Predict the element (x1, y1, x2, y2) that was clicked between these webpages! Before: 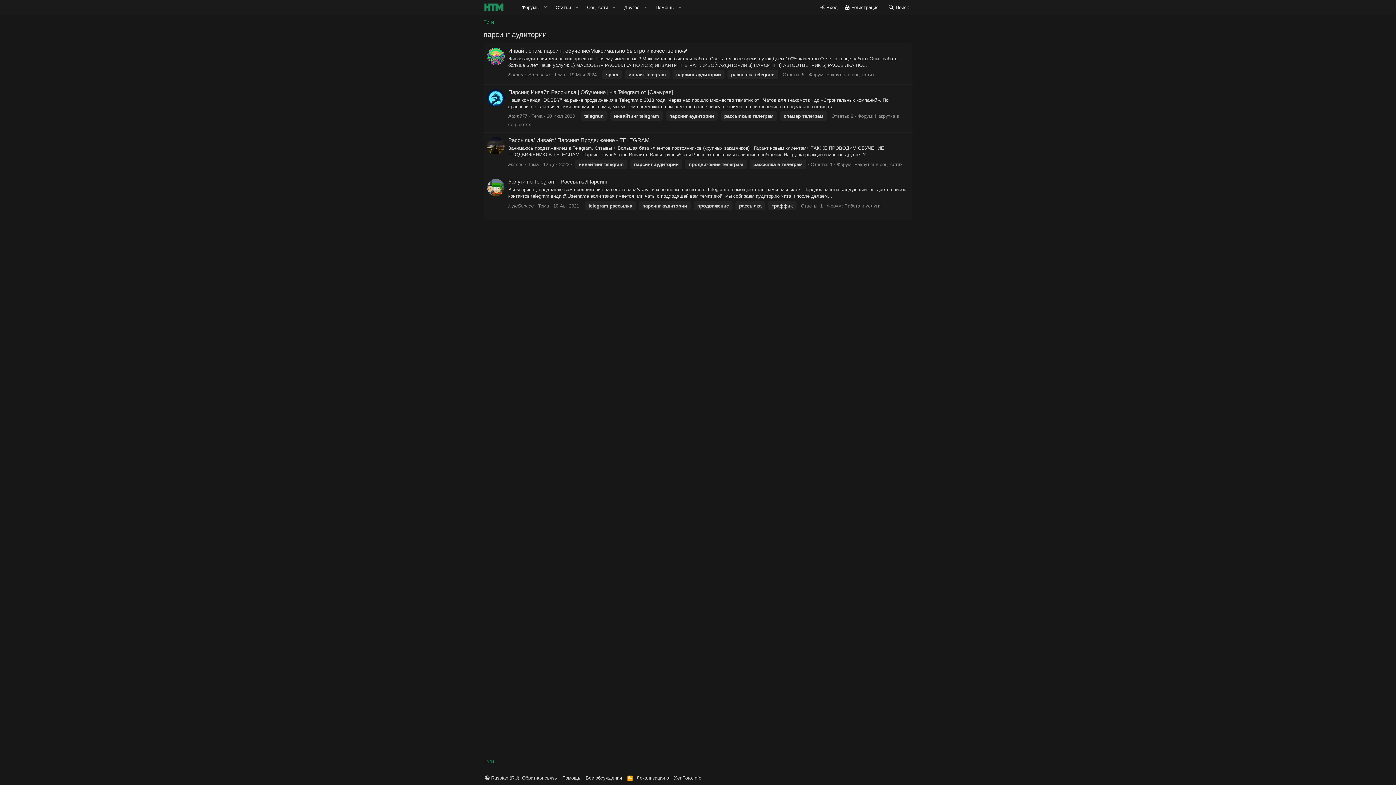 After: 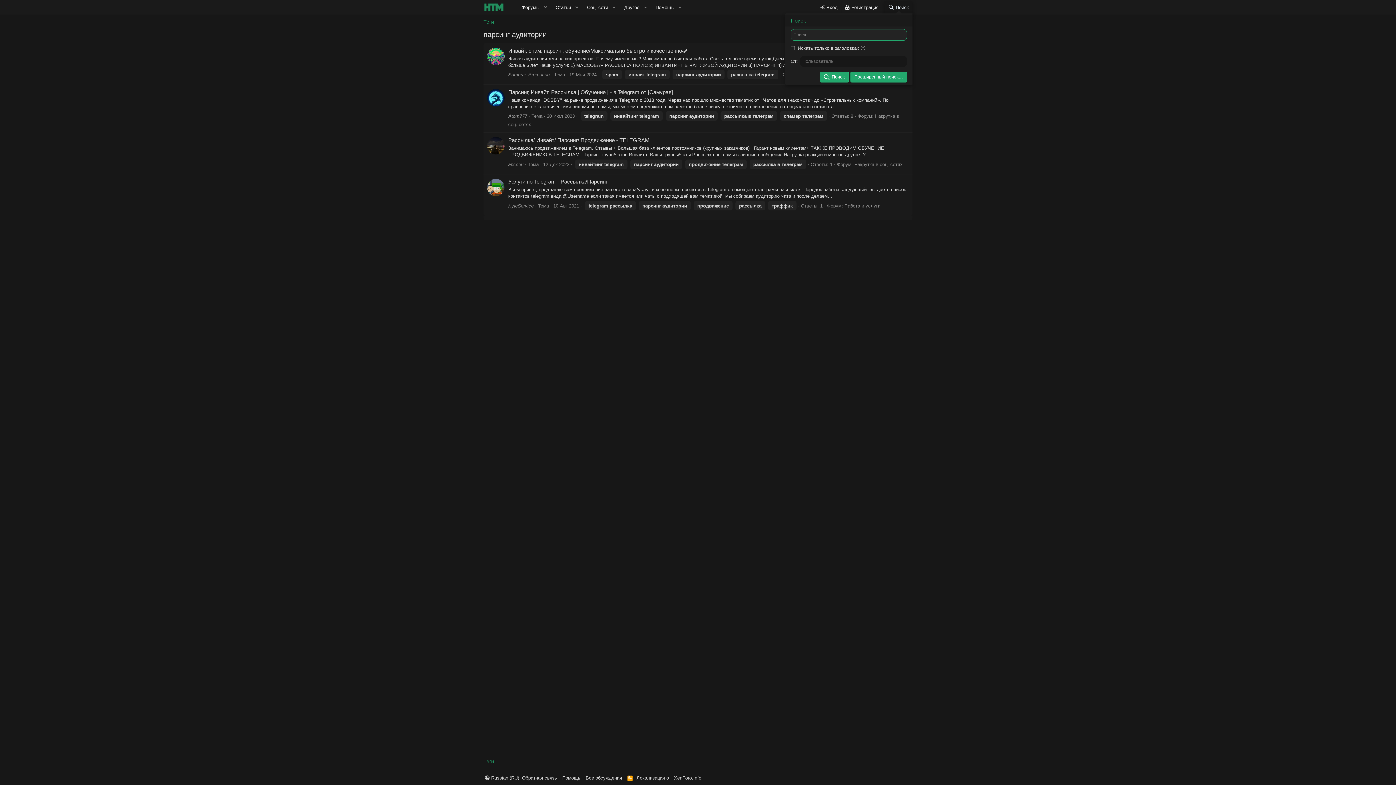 Action: label: Поиск bbox: (884, 0, 912, 14)